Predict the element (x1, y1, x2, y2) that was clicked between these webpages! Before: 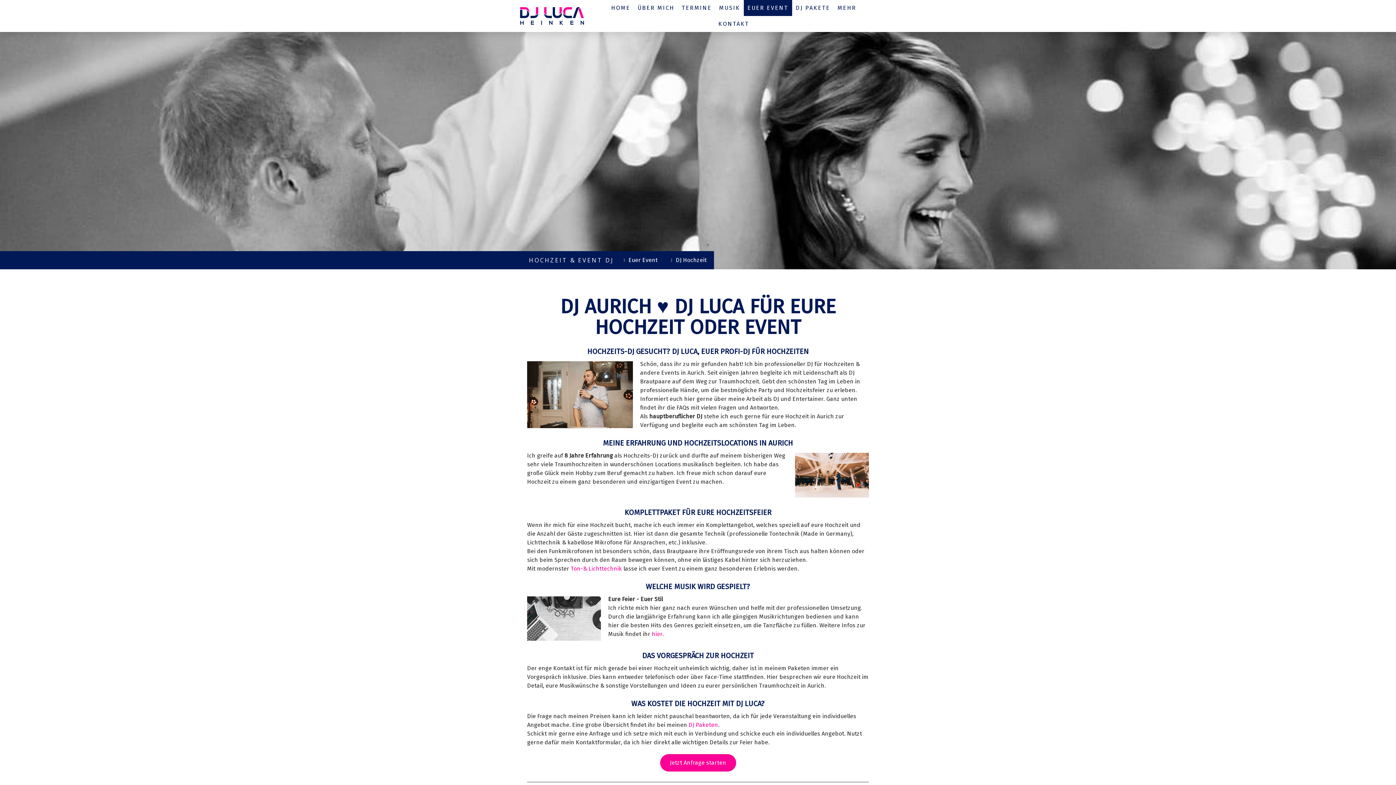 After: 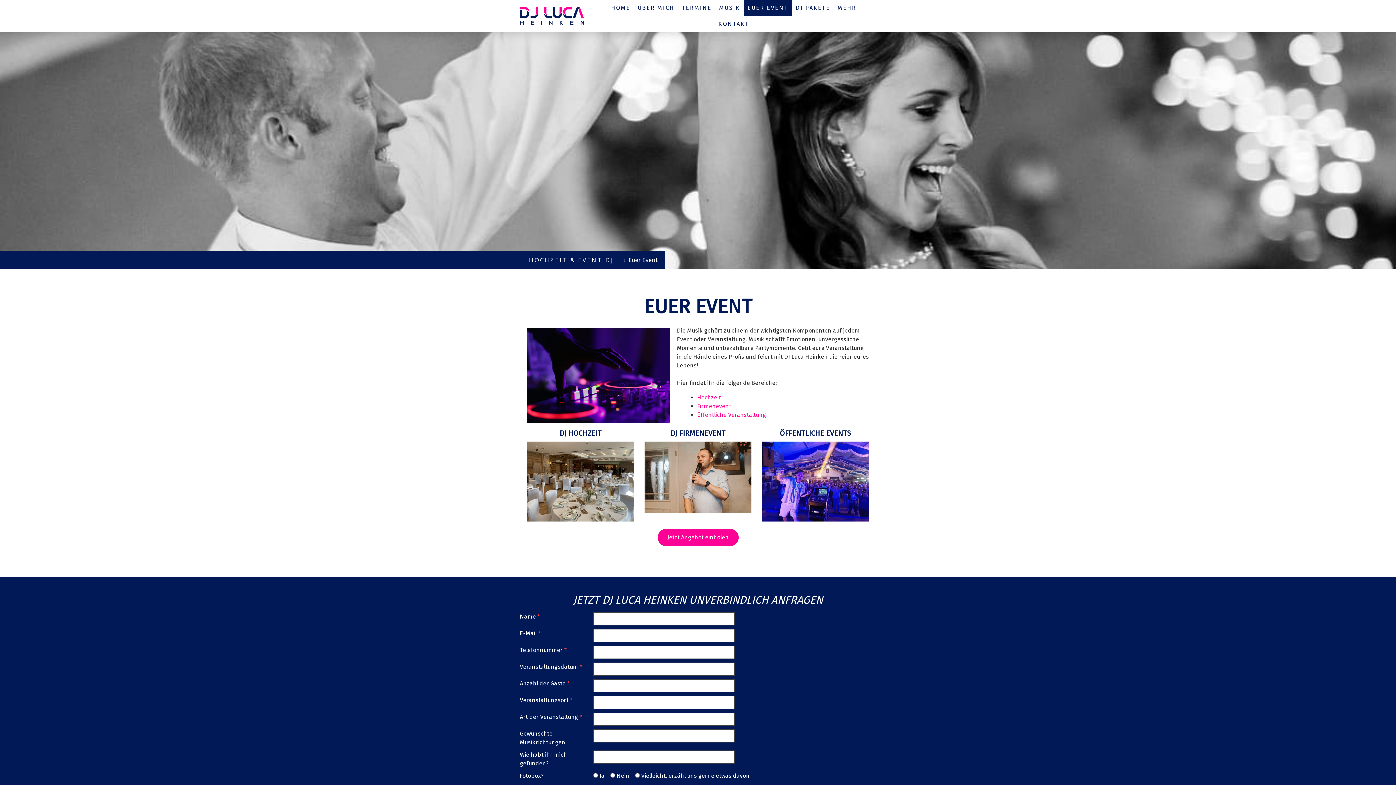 Action: bbox: (617, 251, 665, 269) label: Euer Event